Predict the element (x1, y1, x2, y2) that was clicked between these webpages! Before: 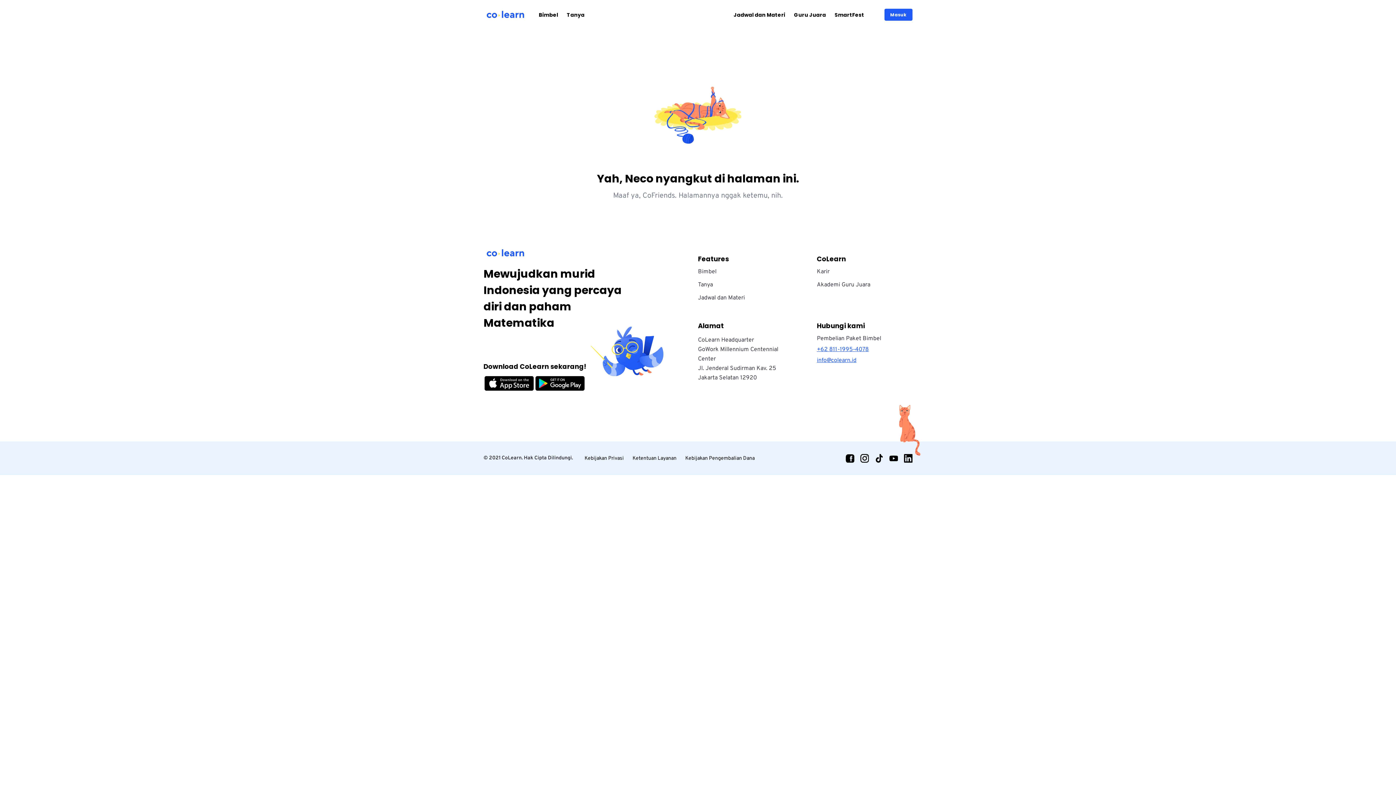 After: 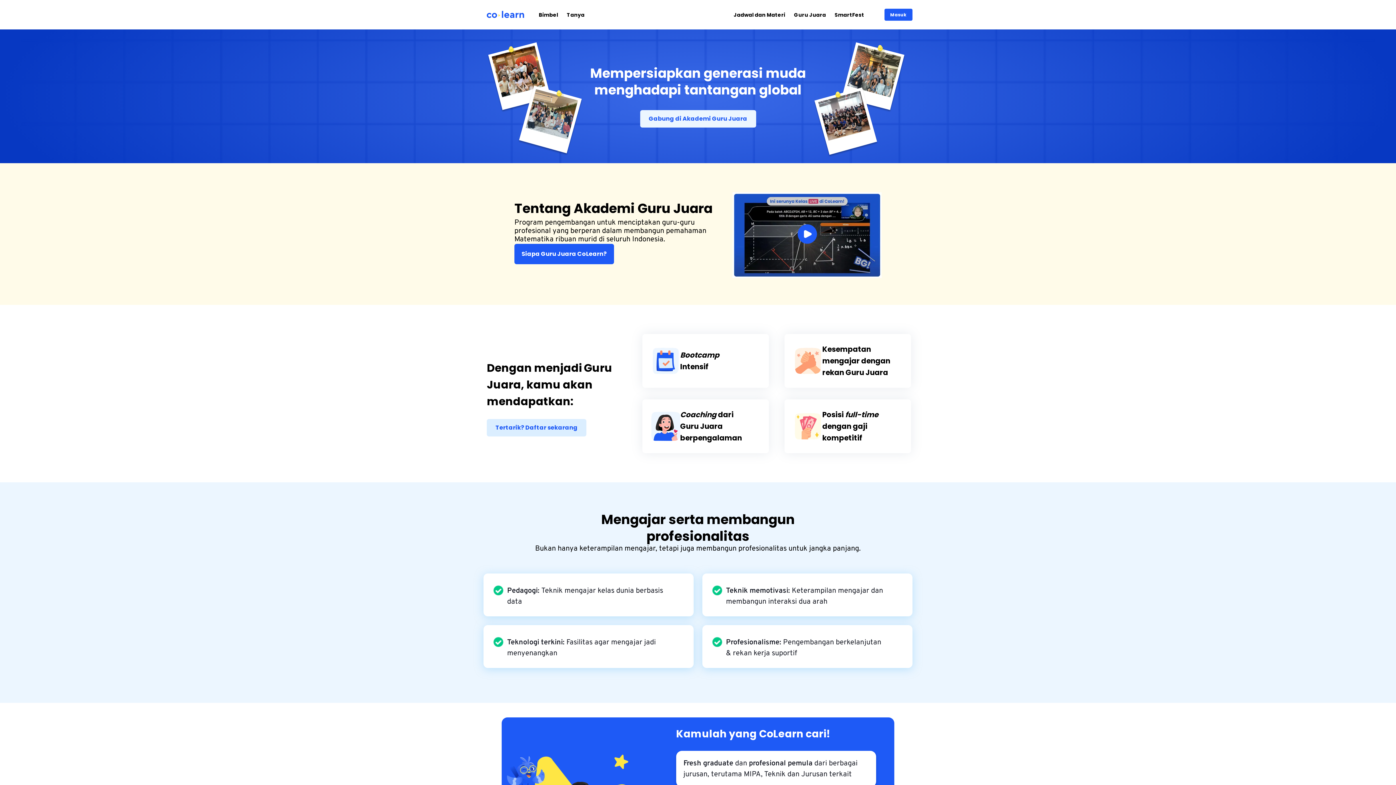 Action: bbox: (817, 281, 870, 289) label: Akademi Guru Juara